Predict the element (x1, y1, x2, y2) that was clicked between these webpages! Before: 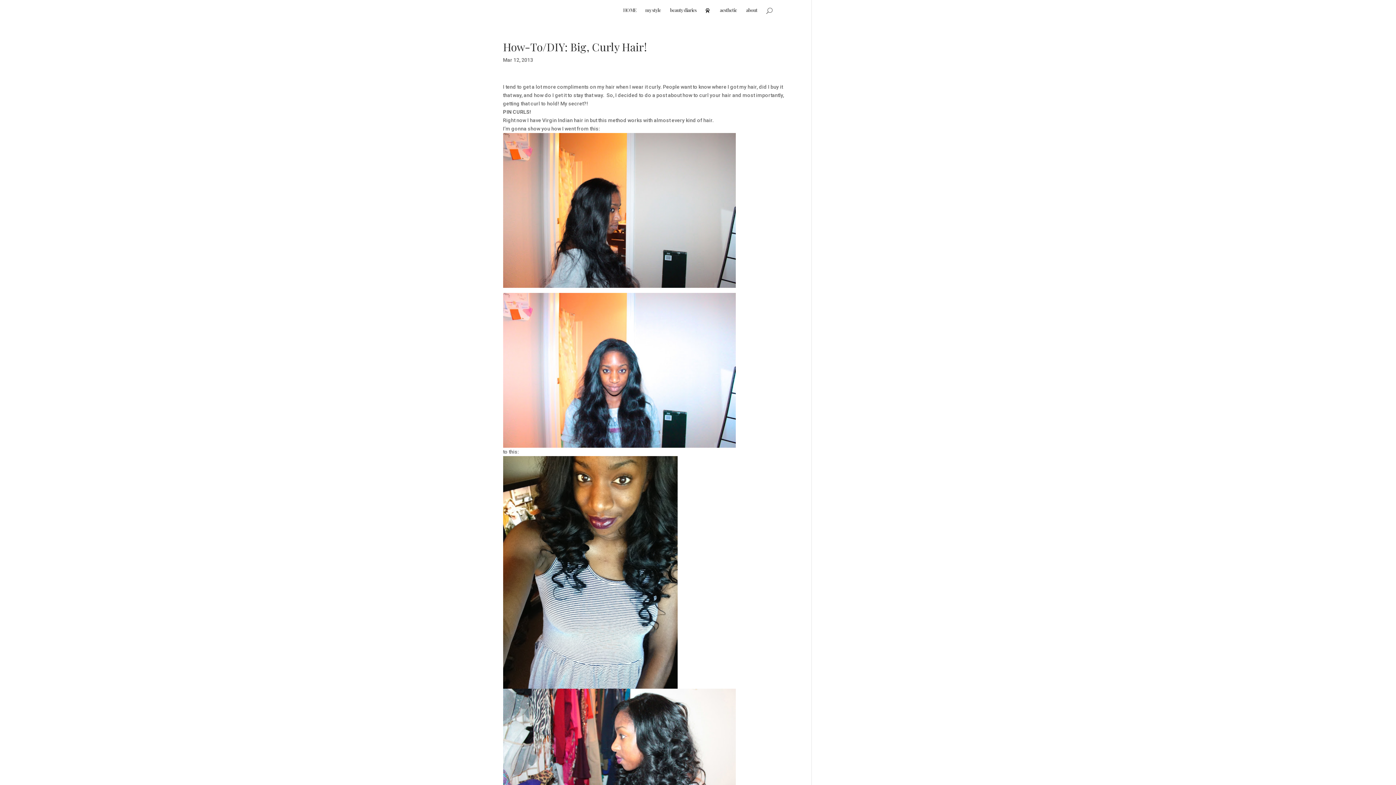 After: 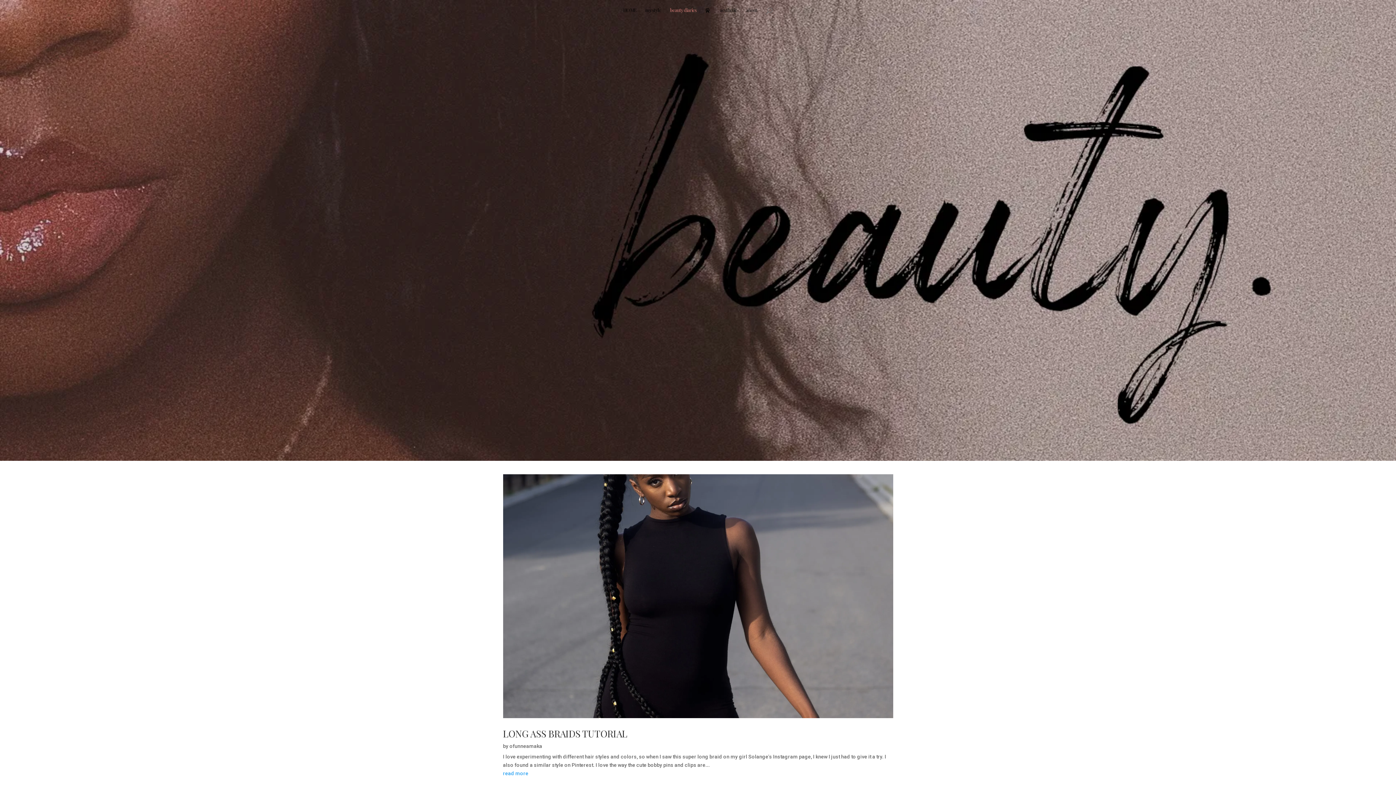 Action: bbox: (670, 7, 696, 20) label: beauty diaries